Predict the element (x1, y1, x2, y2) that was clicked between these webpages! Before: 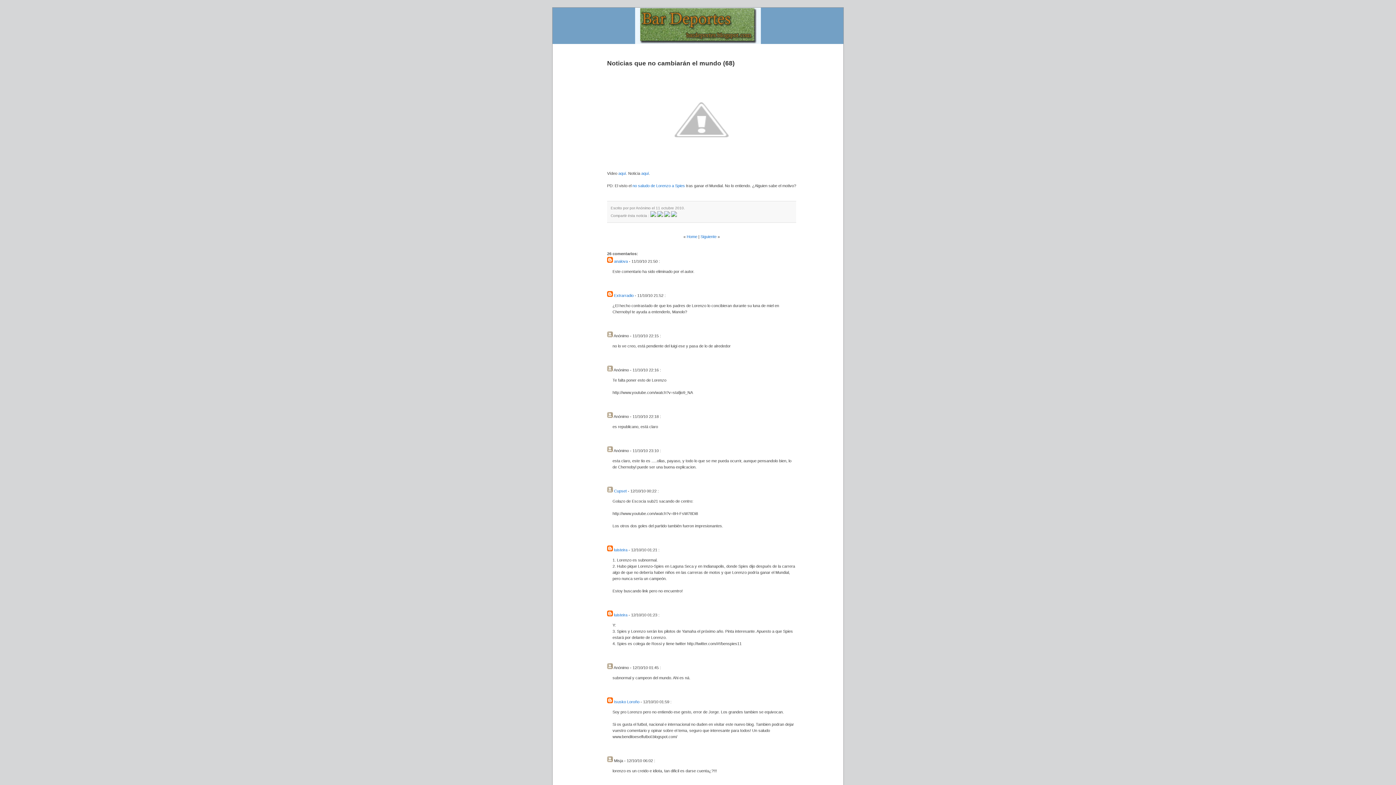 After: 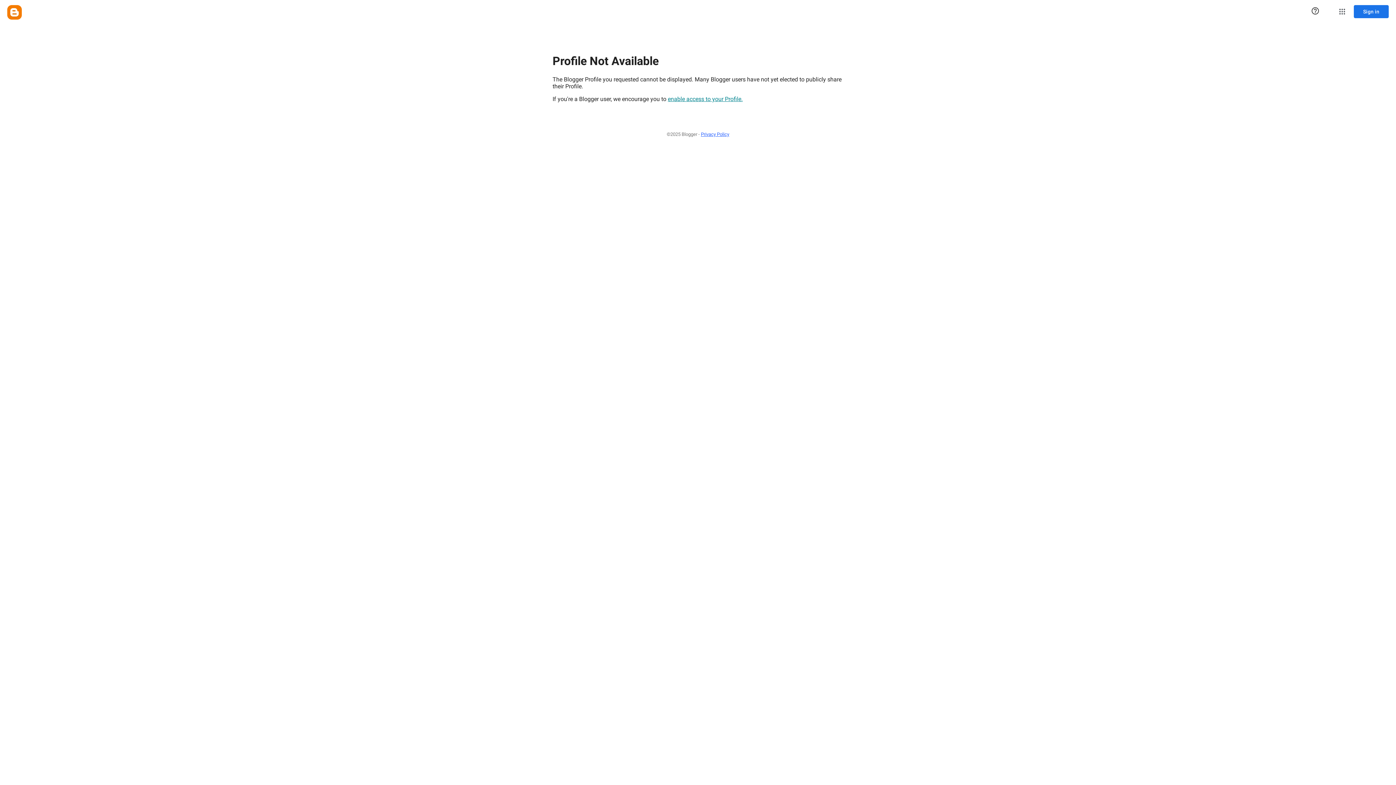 Action: label: Extrarradio bbox: (614, 293, 633, 297)